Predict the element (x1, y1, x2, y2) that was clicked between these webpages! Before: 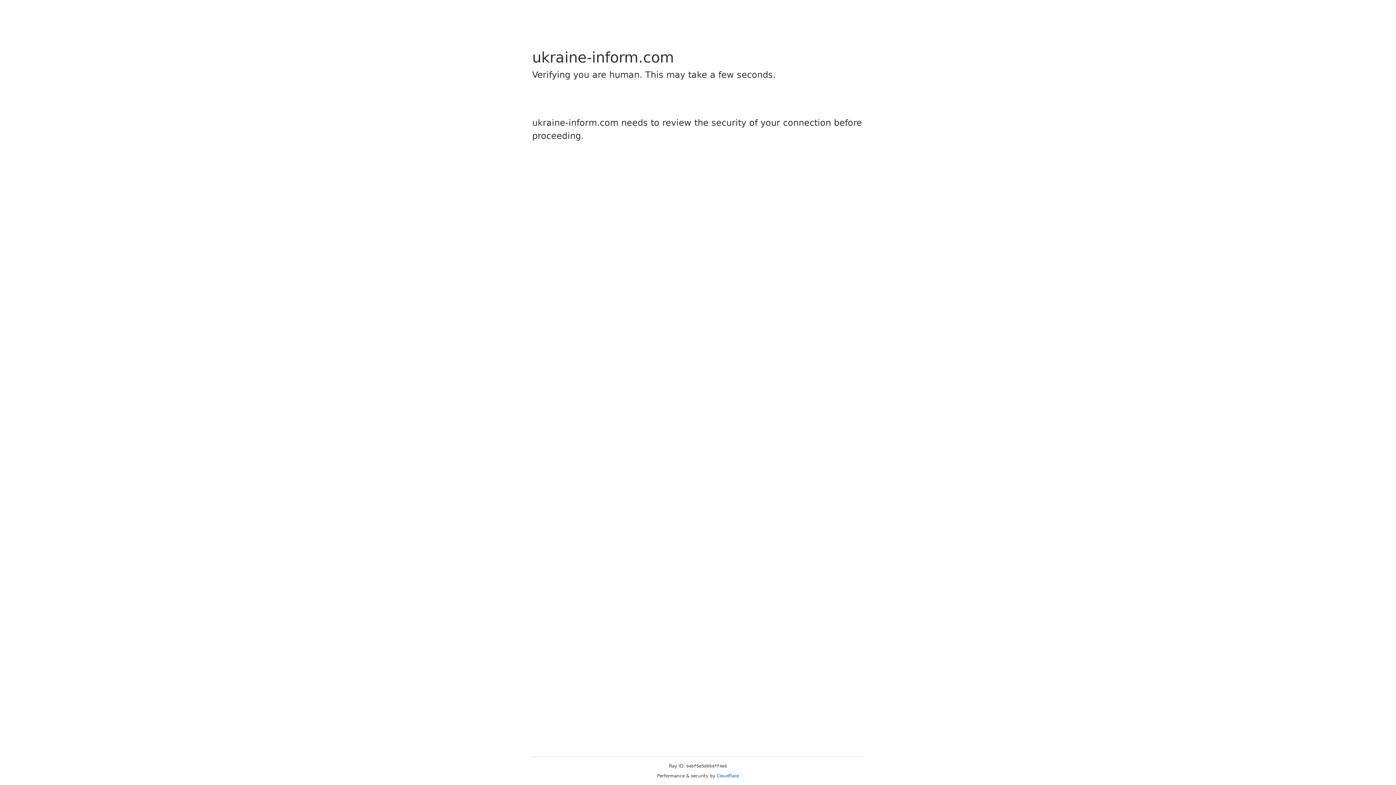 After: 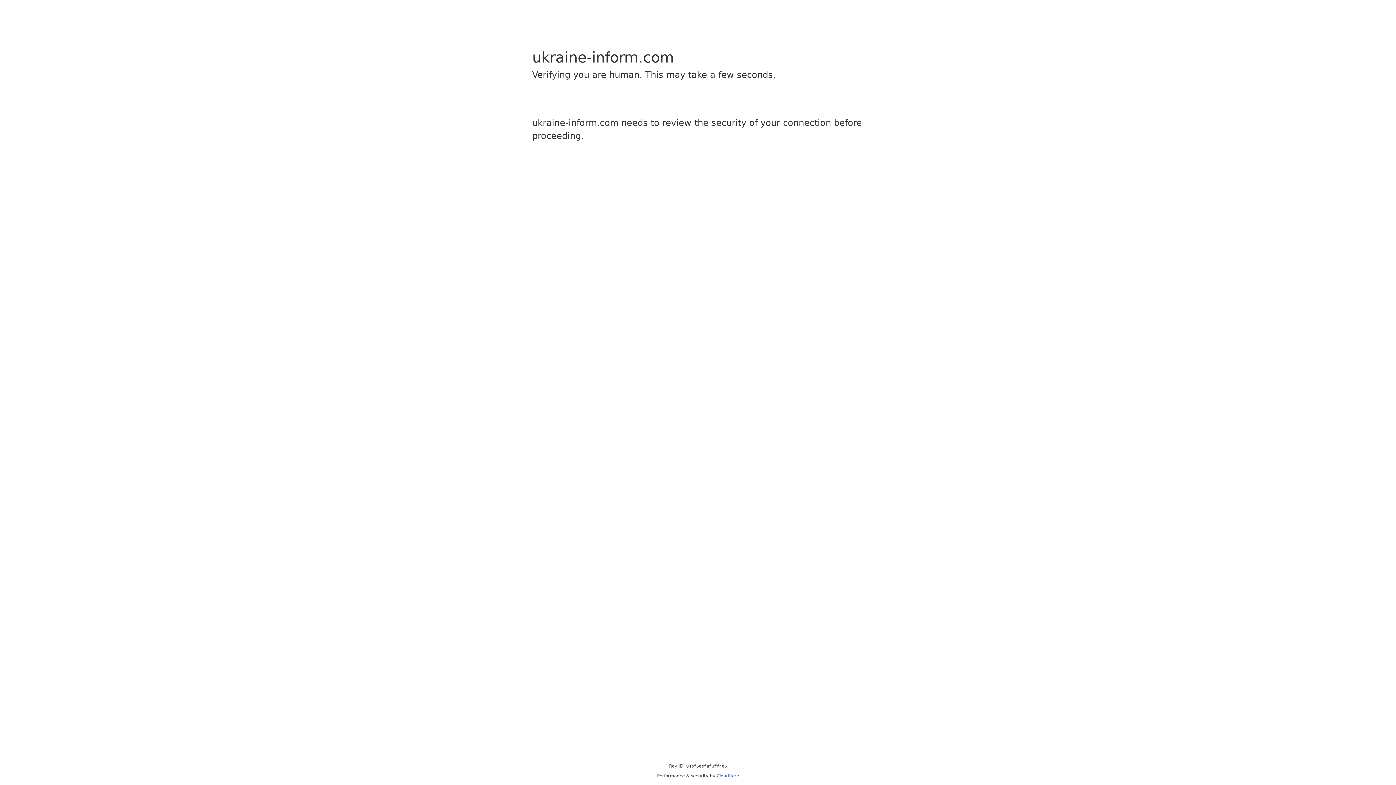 Action: bbox: (716, 773, 739, 778) label: Cloudflare